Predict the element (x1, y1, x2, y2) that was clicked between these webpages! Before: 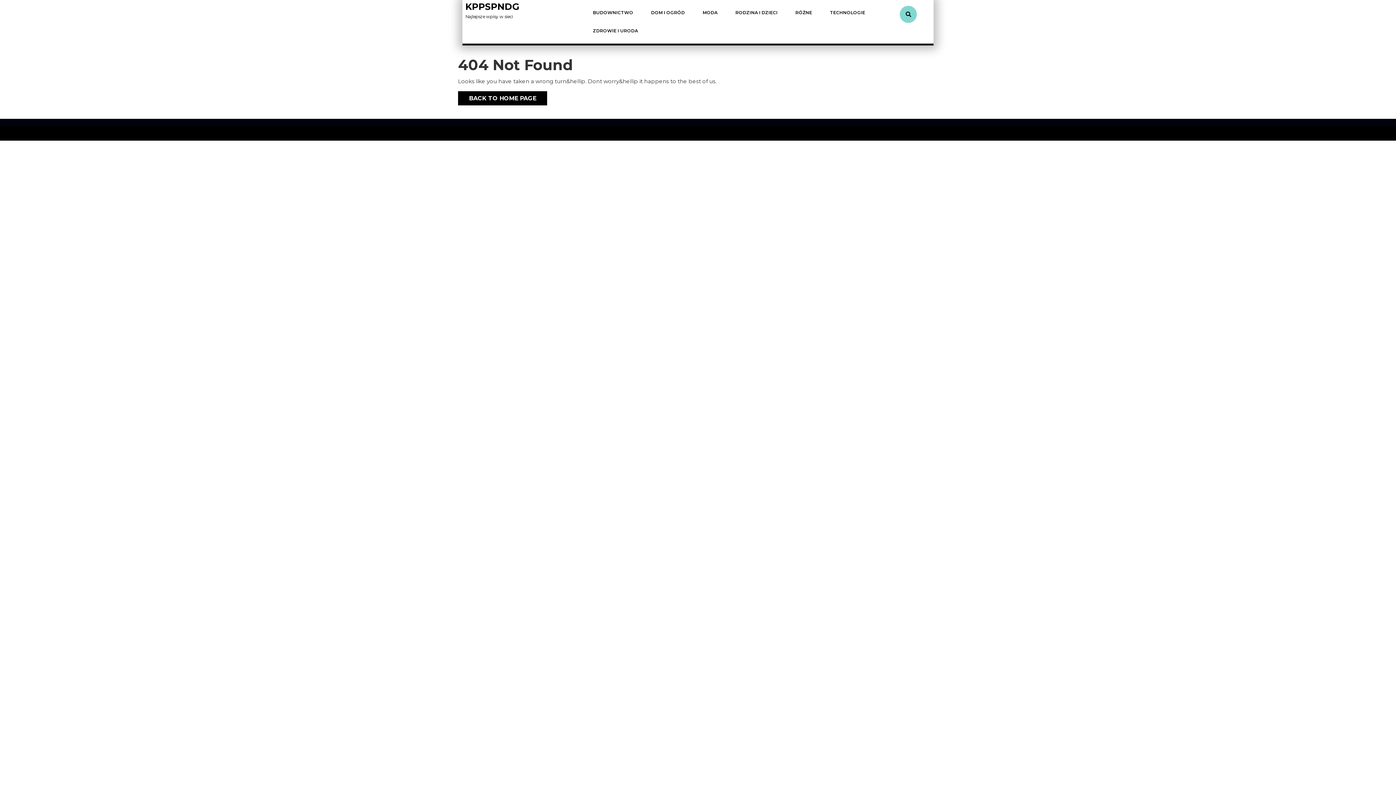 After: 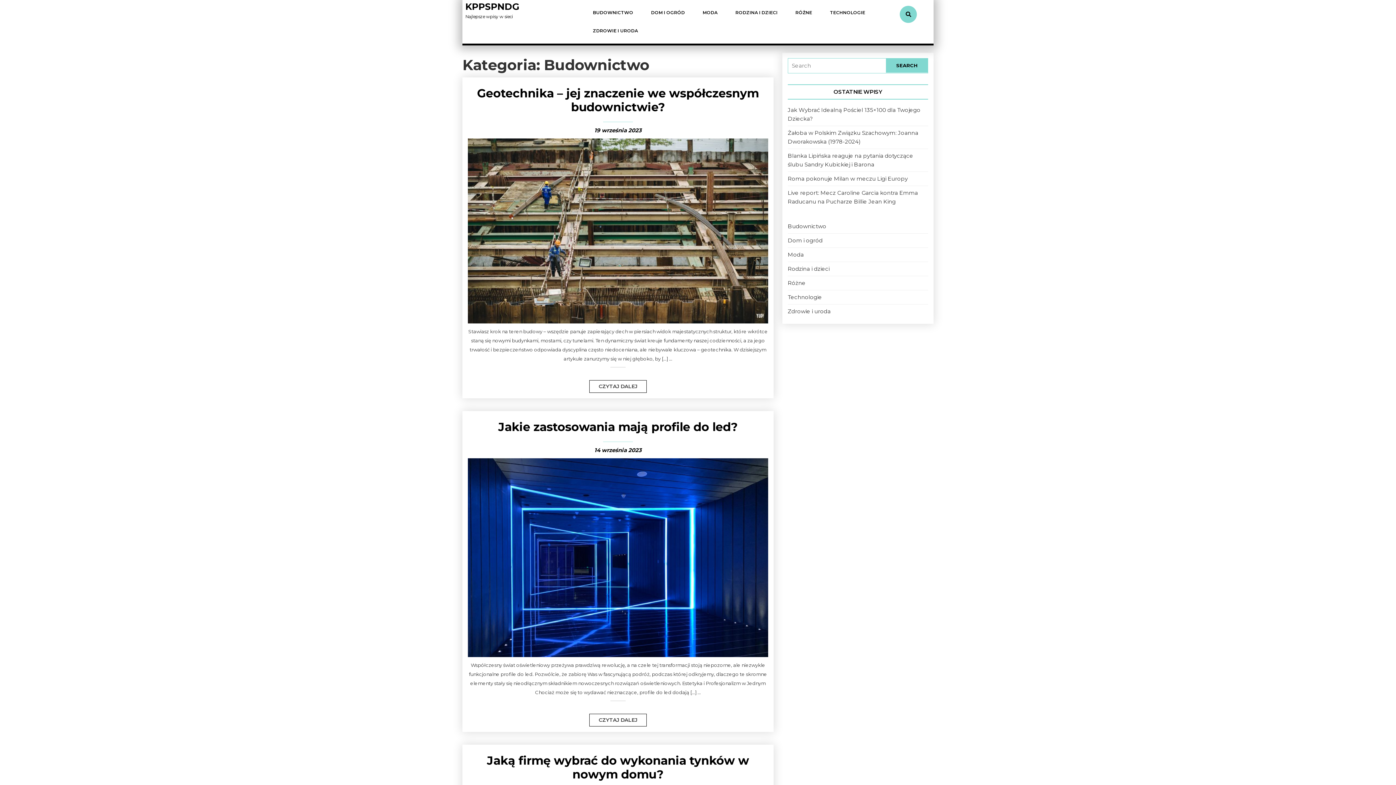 Action: bbox: (584, 3, 640, 21) label: BUDOWNICTWO